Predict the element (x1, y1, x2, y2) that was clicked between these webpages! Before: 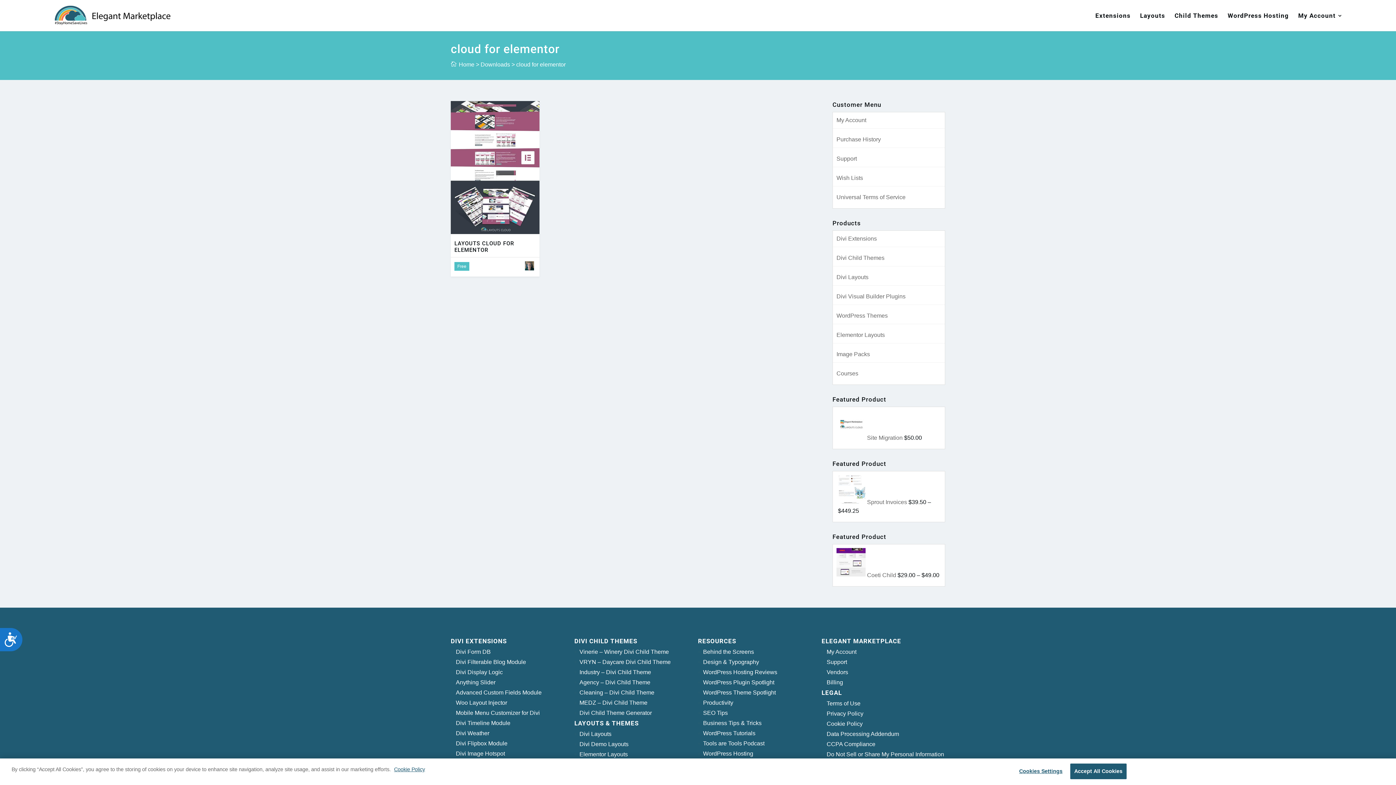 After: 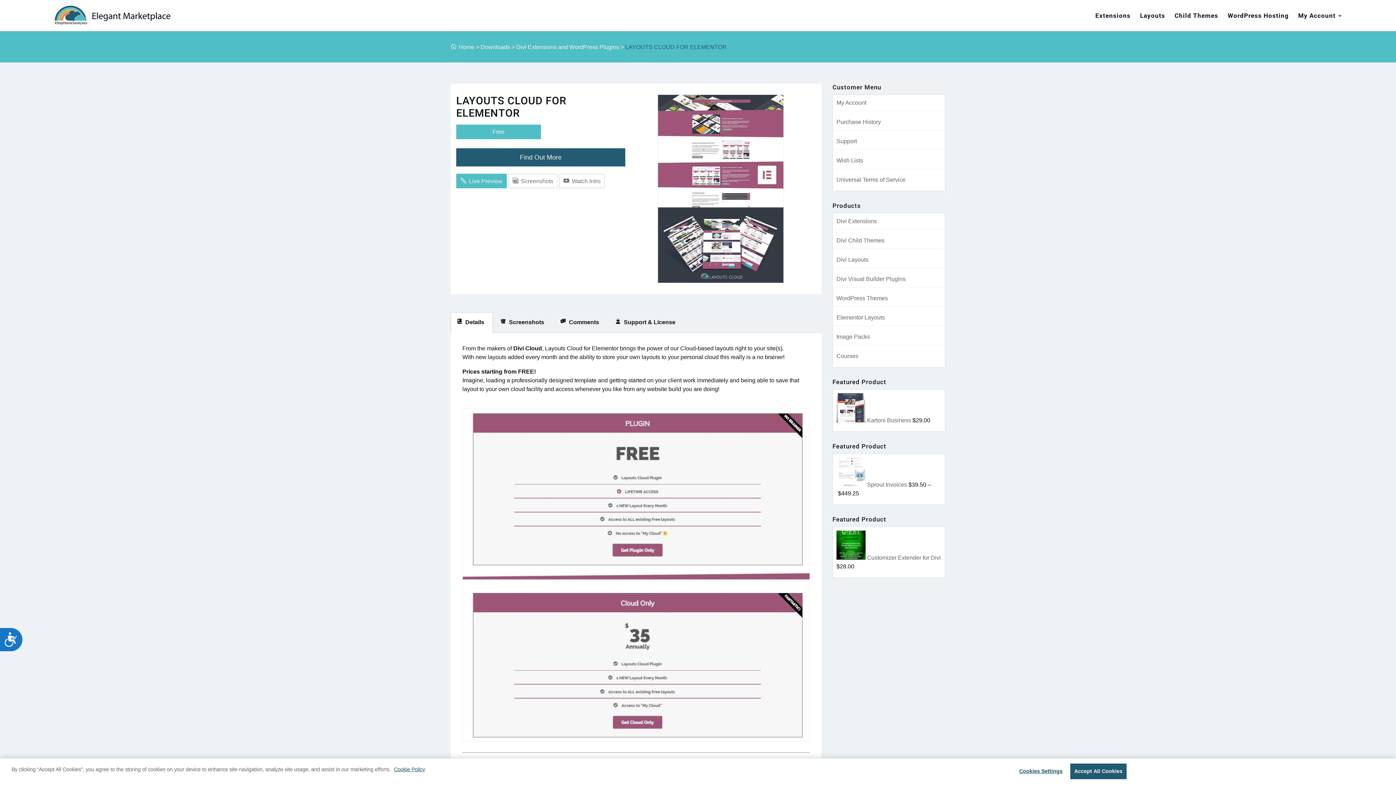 Action: bbox: (450, 228, 539, 235)